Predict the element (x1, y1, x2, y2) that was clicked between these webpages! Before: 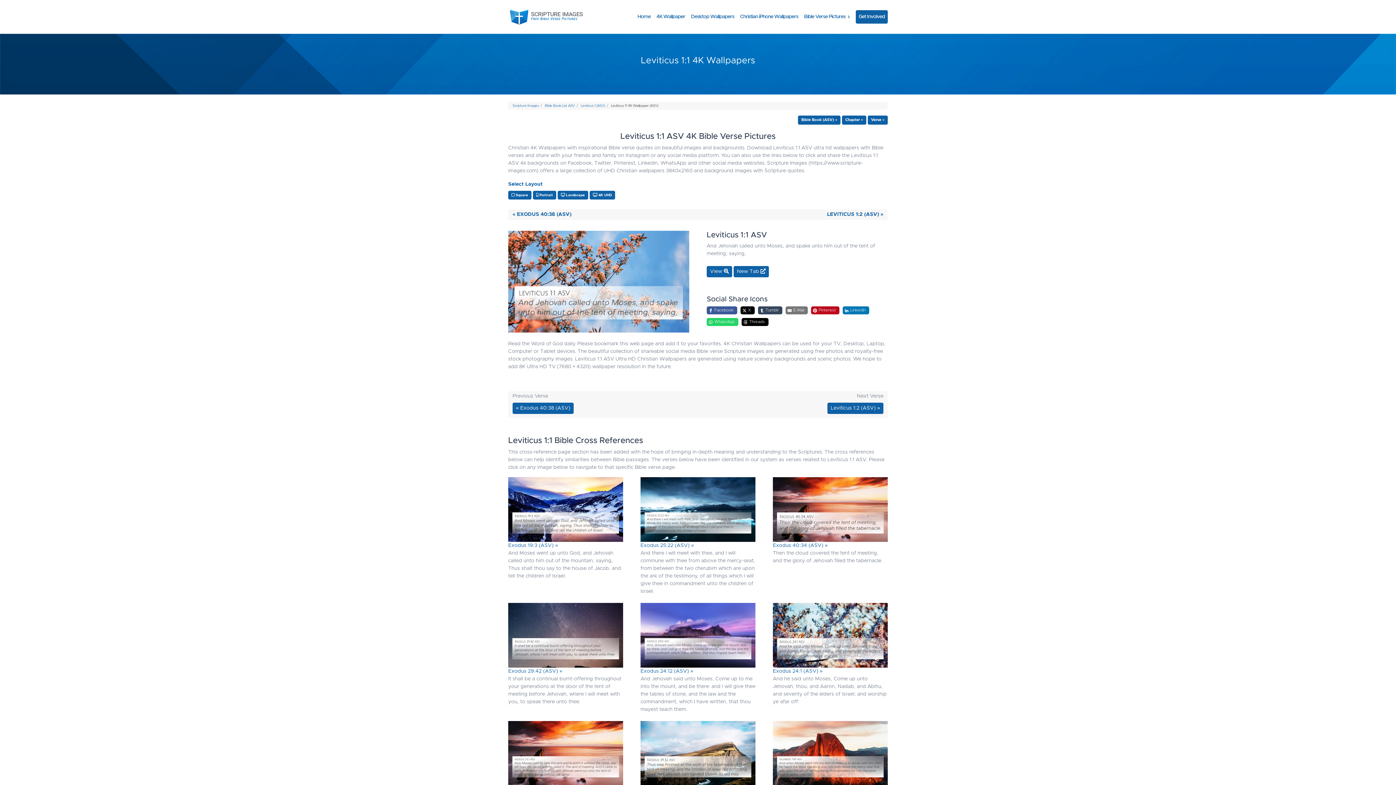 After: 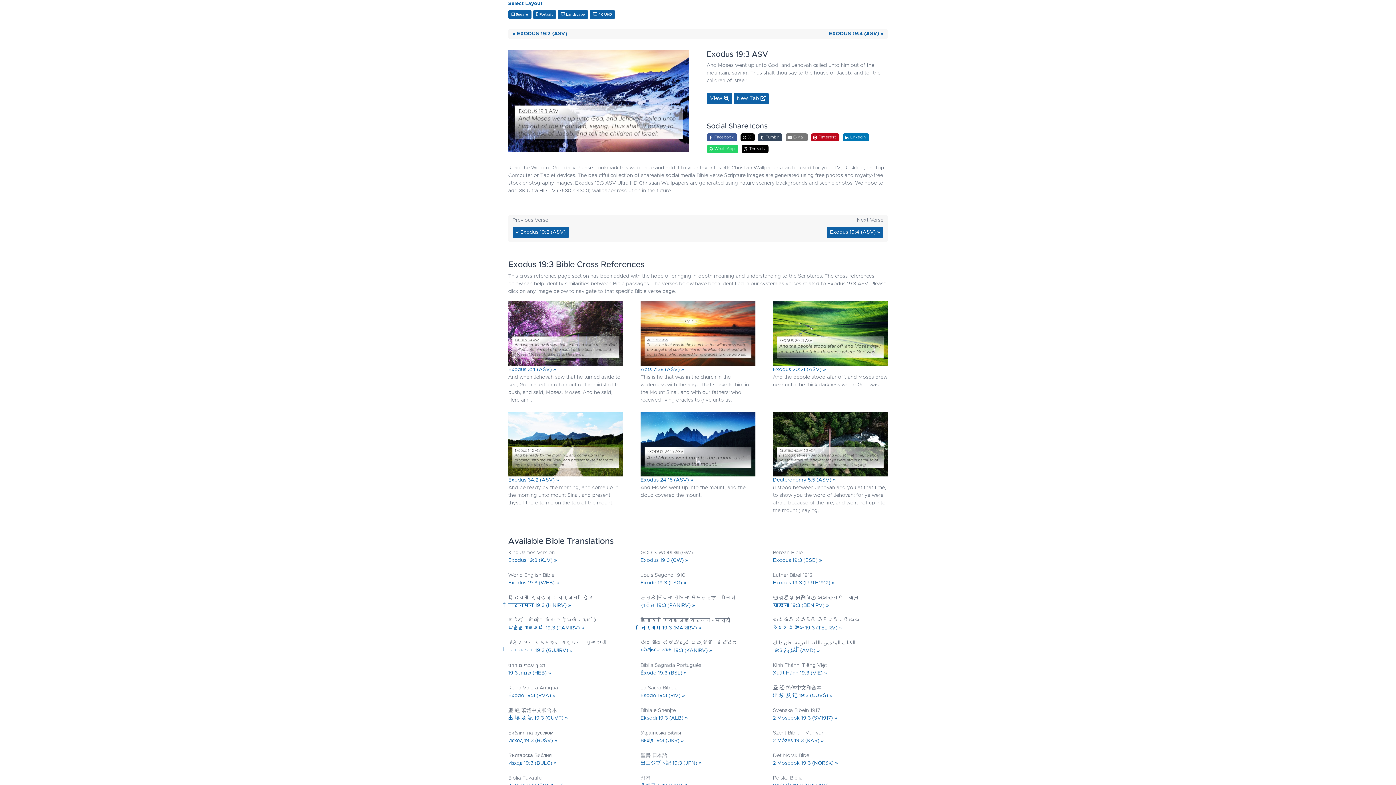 Action: label: Exodus 19:3 (ASV) » bbox: (508, 543, 558, 548)